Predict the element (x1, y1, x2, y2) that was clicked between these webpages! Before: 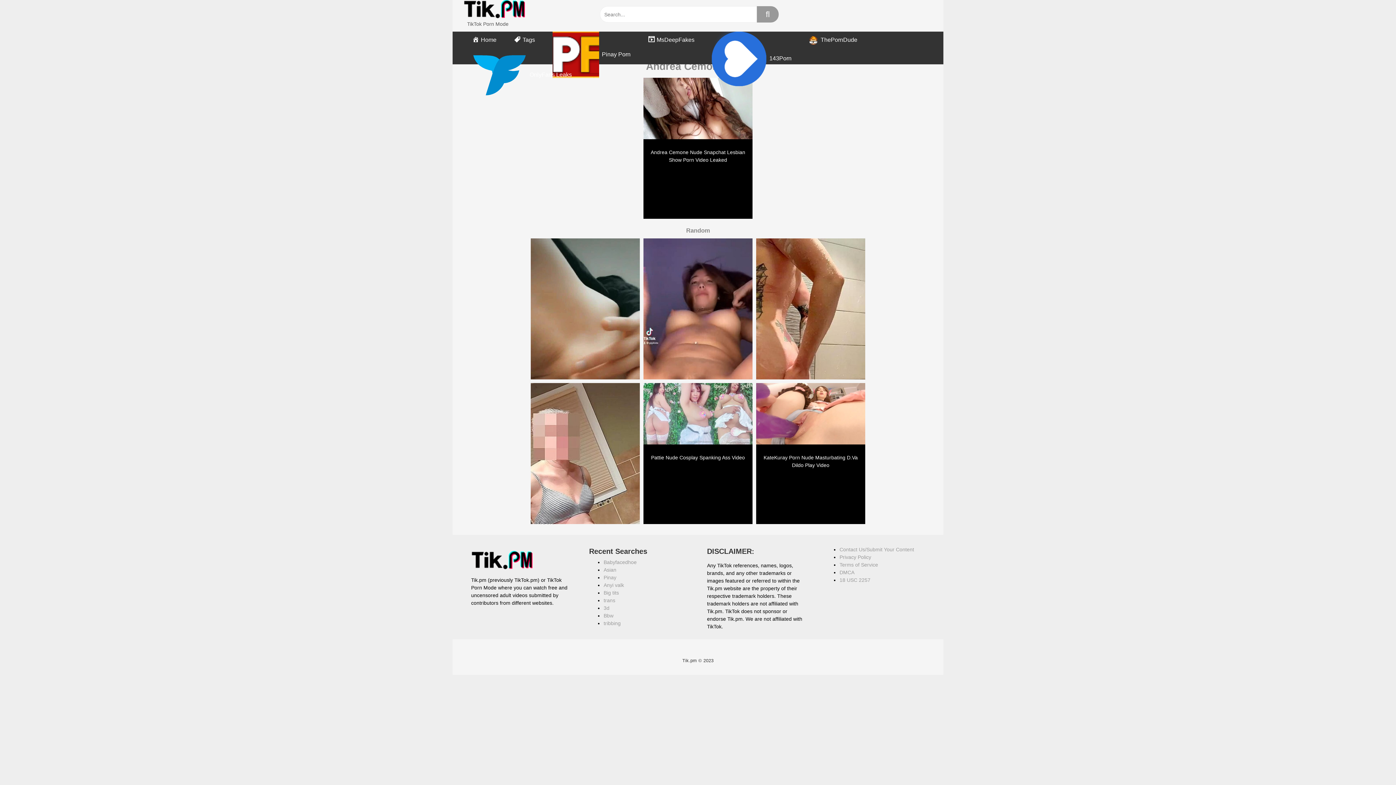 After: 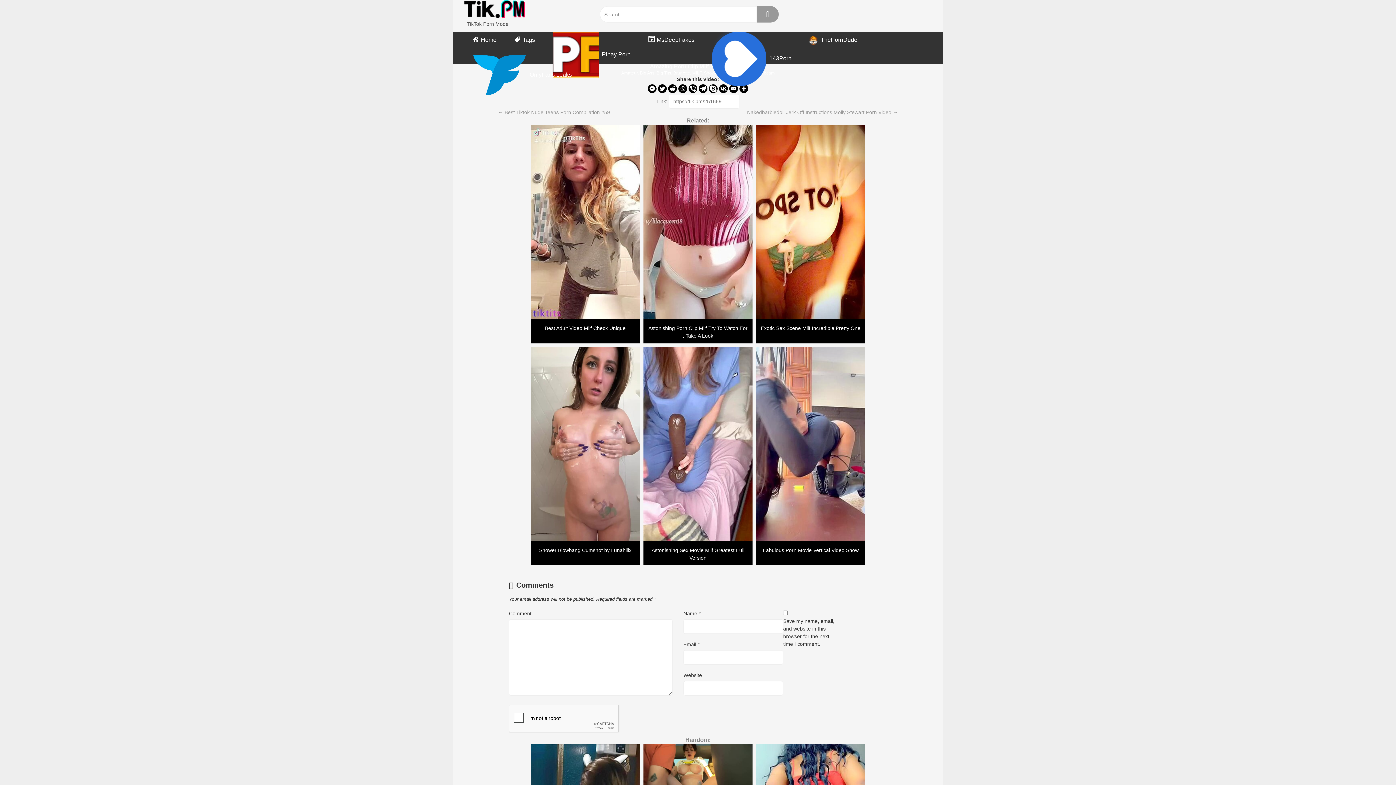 Action: bbox: (756, 342, 865, 348)